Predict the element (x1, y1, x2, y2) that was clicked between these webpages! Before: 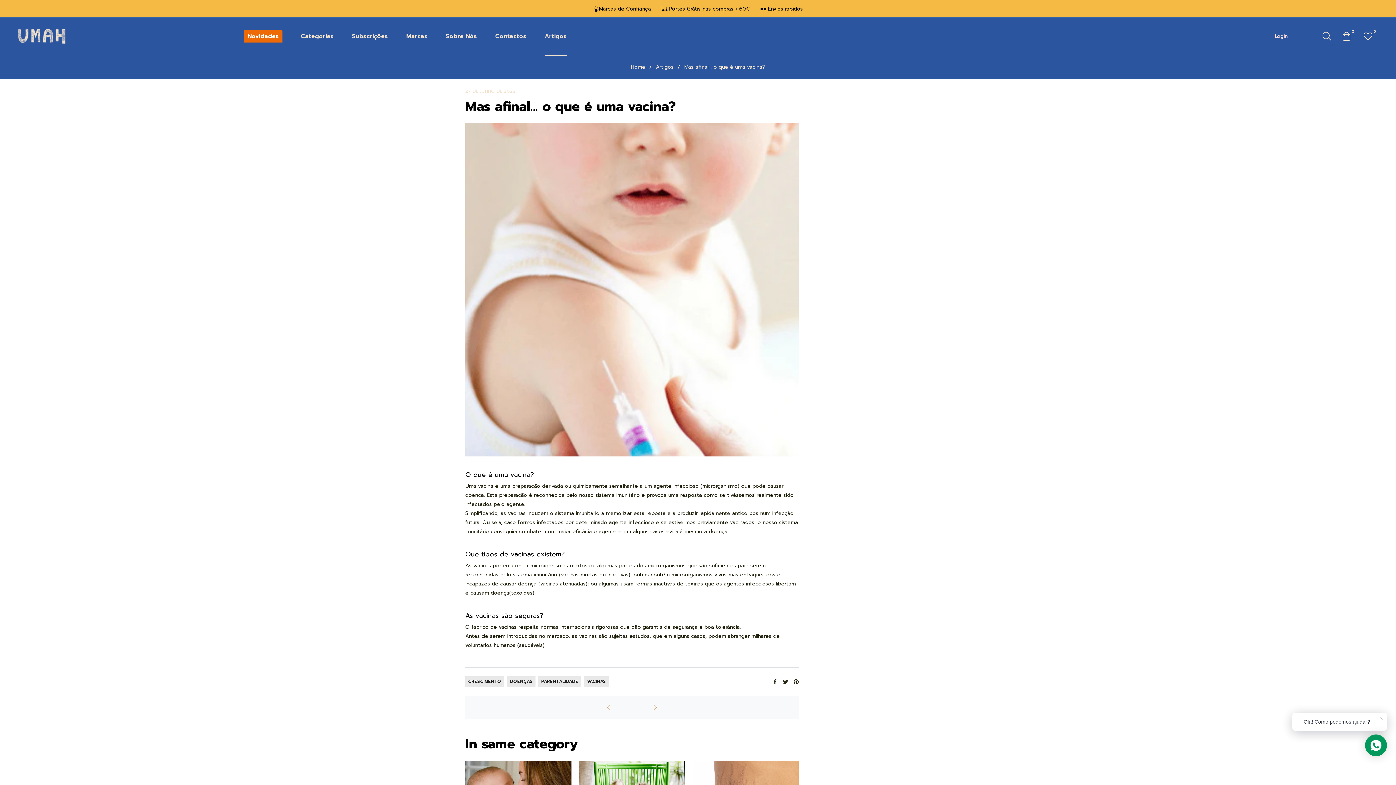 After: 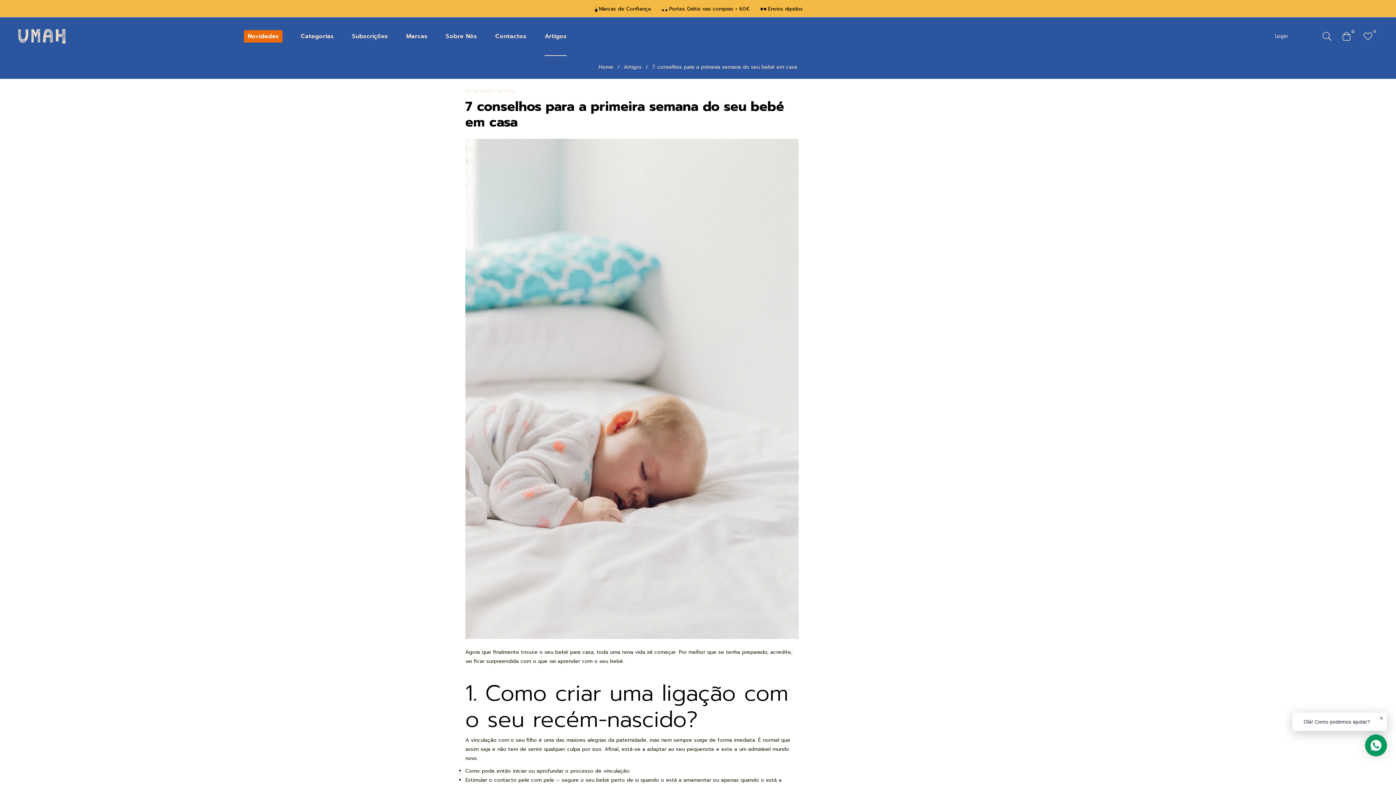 Action: bbox: (605, 704, 614, 710)